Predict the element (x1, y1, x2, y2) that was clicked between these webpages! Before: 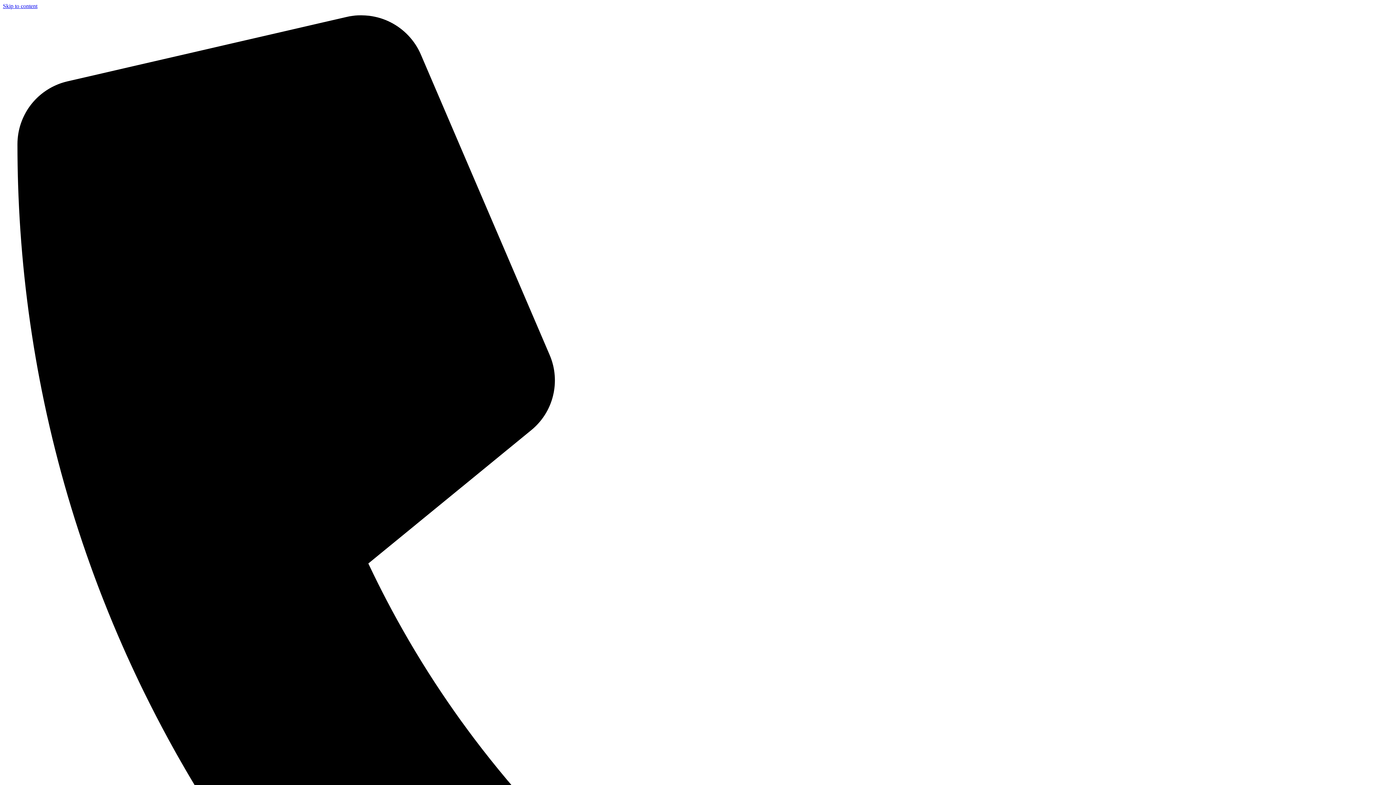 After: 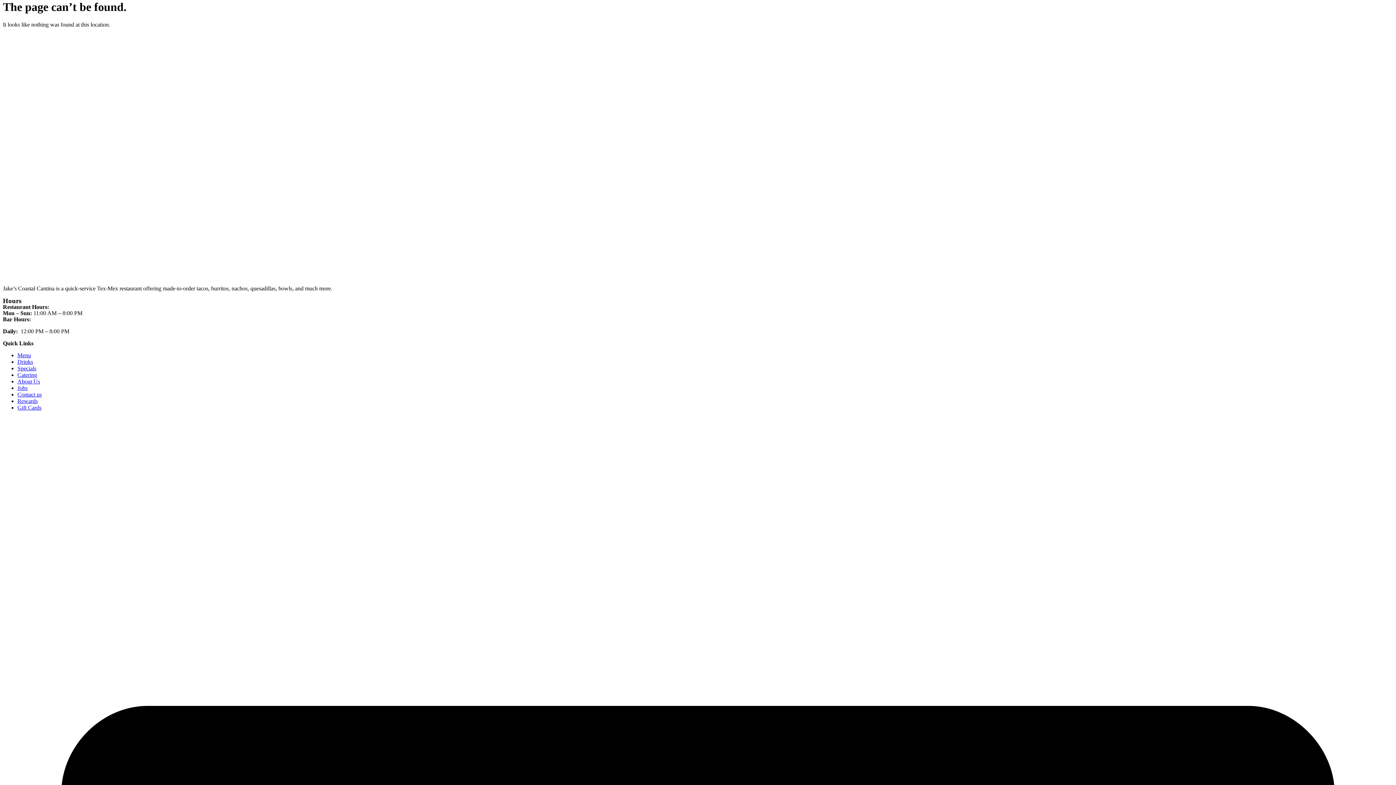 Action: label: Skip to content bbox: (2, 2, 37, 9)